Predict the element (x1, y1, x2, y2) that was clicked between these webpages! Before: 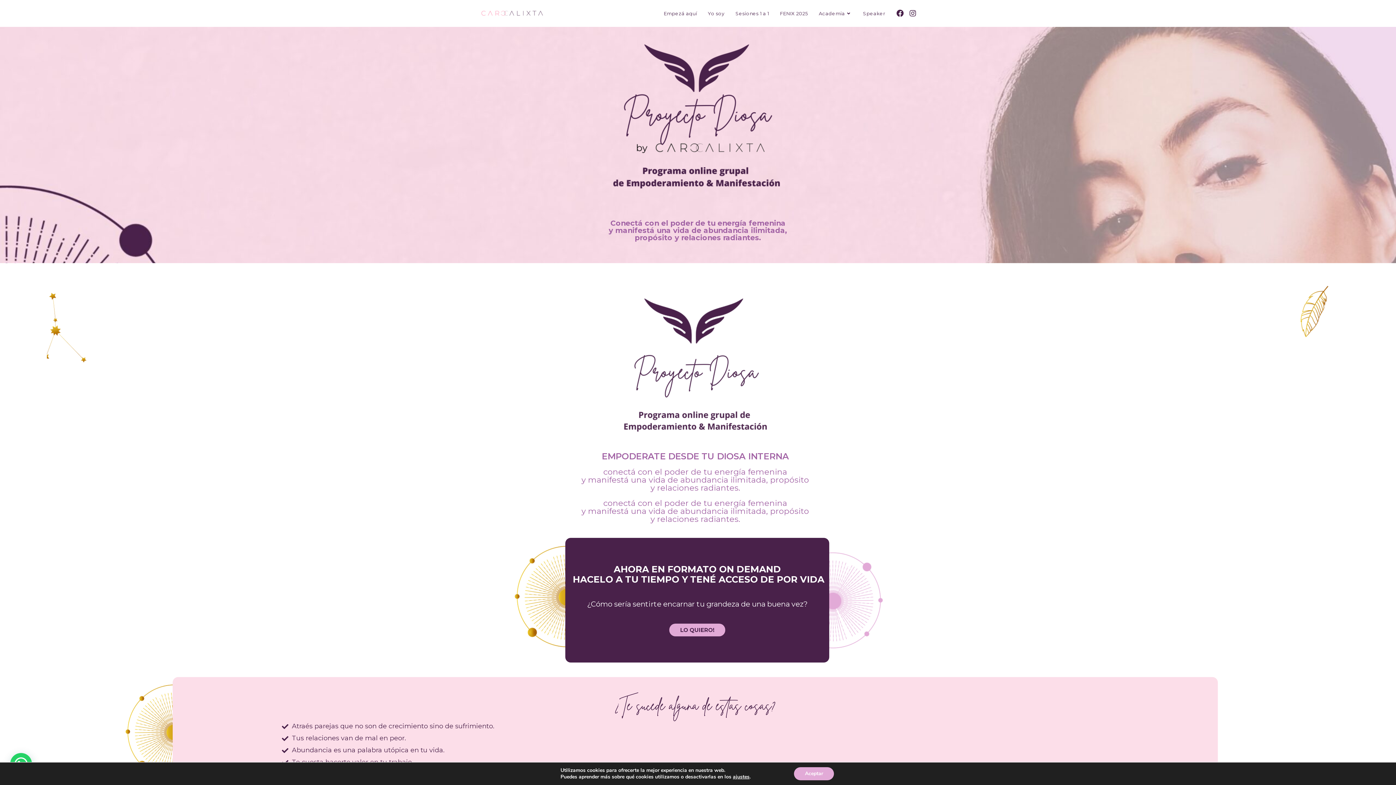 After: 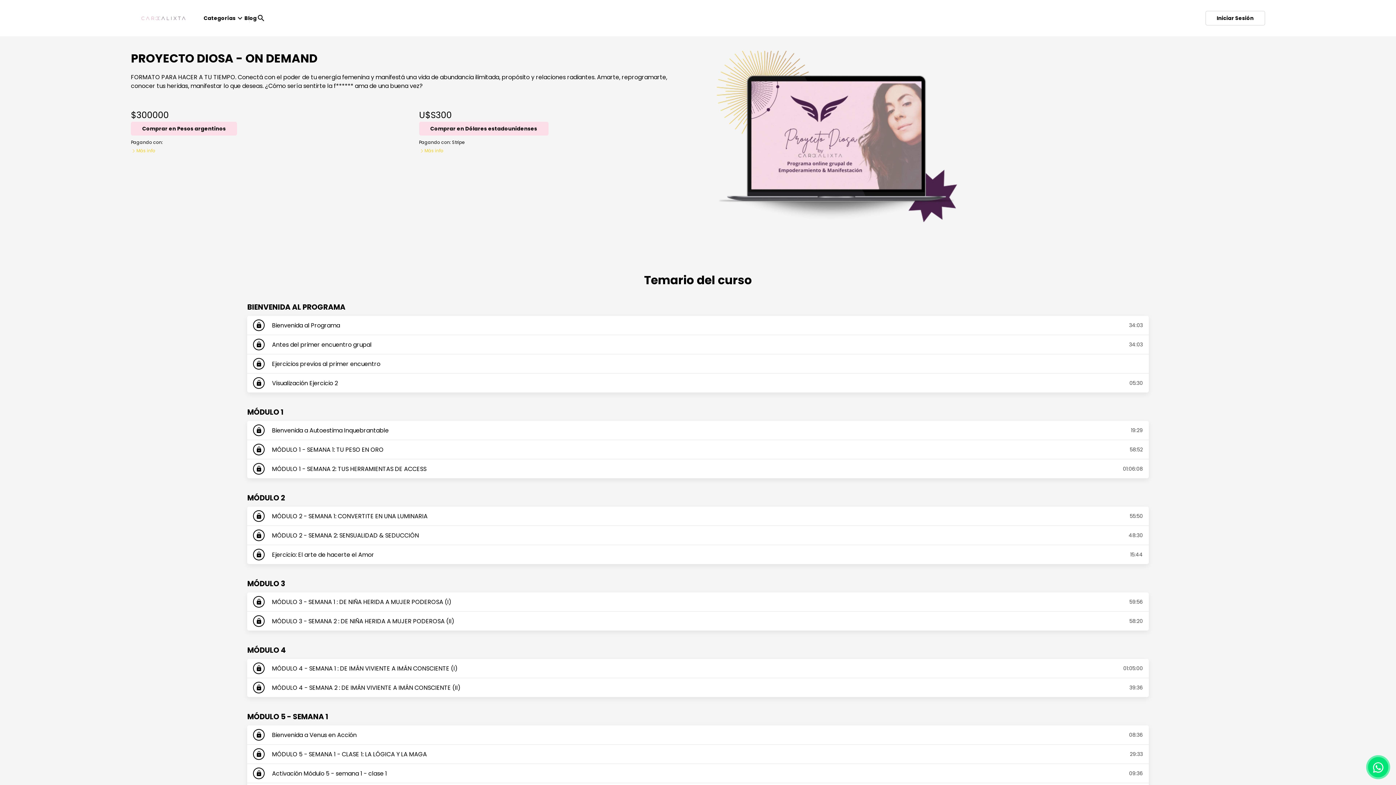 Action: bbox: (669, 624, 725, 636) label: LO QUIERO!